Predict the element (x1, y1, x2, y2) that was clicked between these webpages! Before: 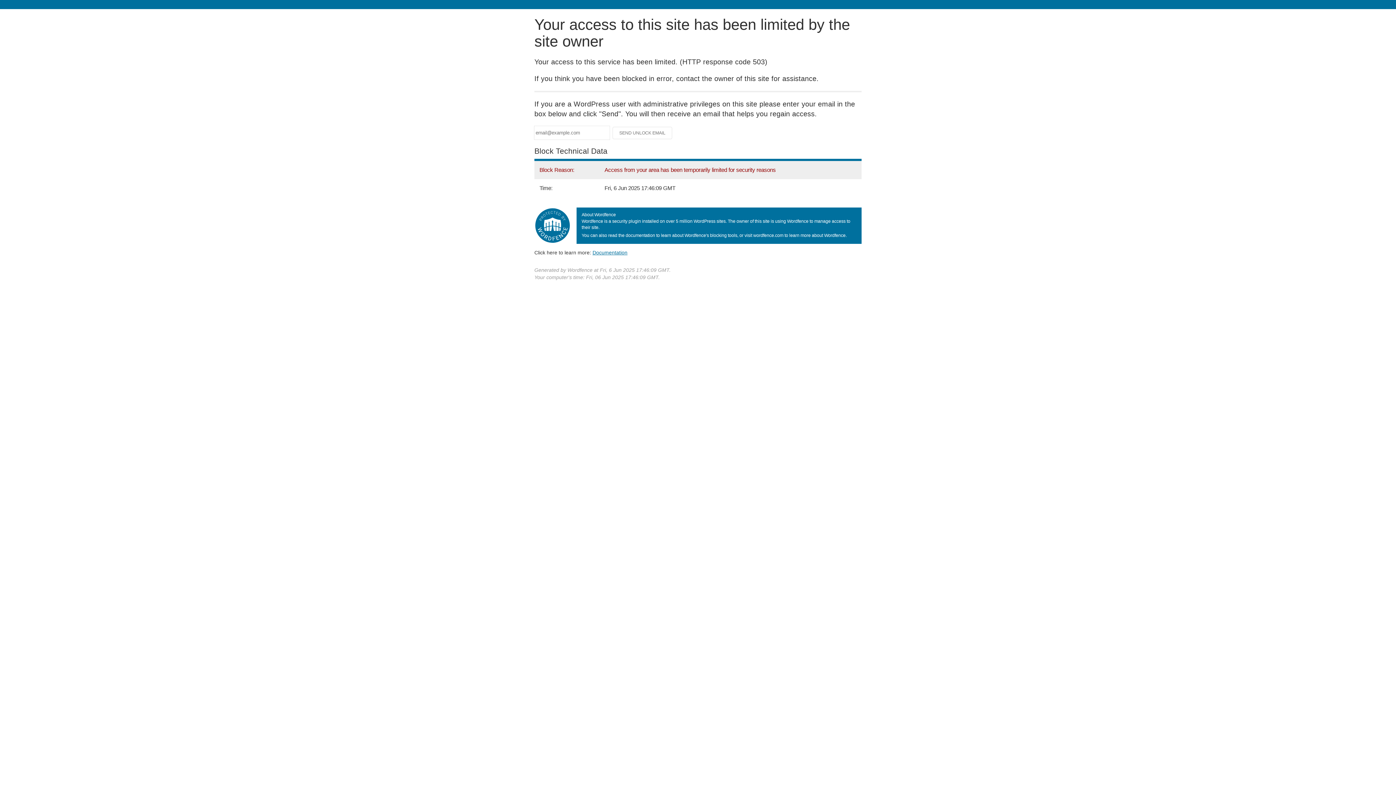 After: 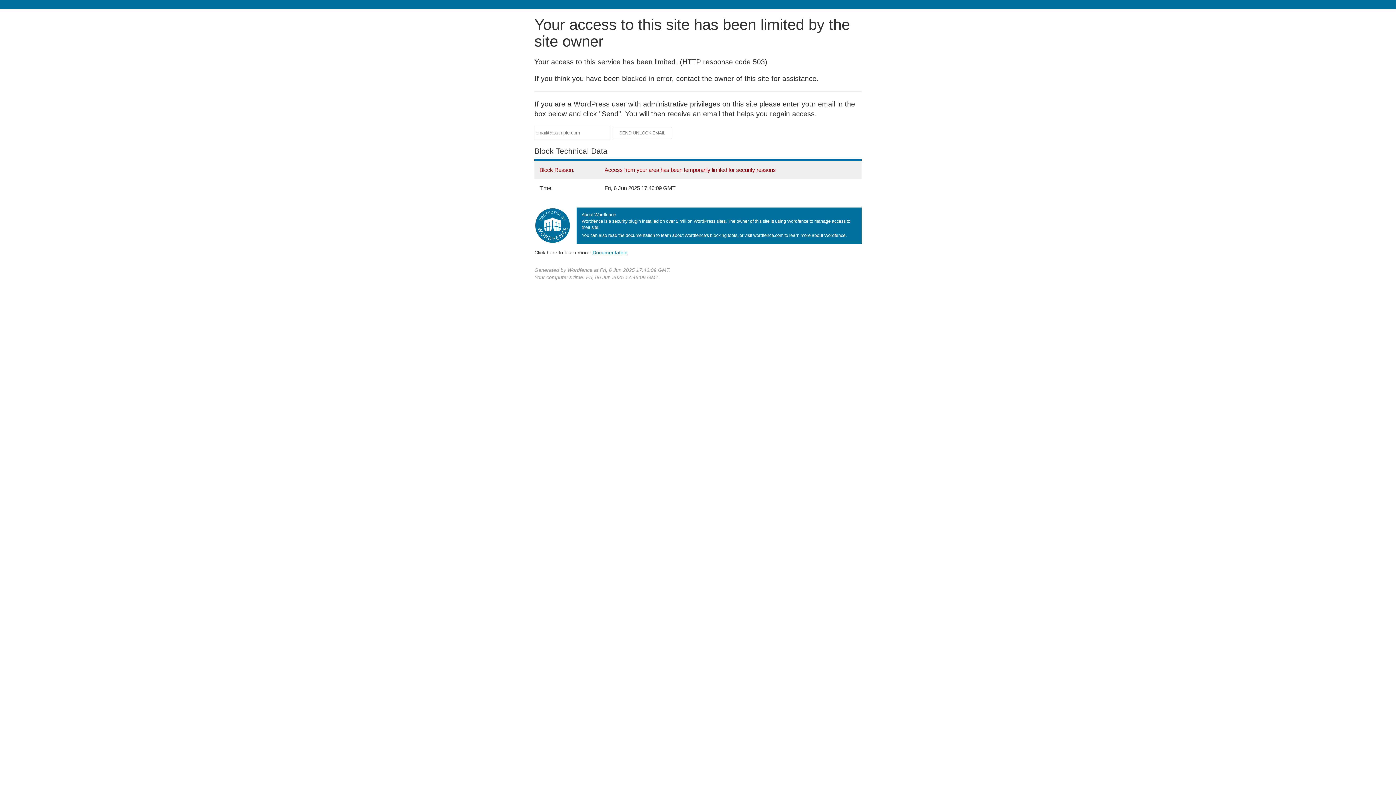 Action: bbox: (592, 249, 627, 255) label: Documentation
(opens in new tab)